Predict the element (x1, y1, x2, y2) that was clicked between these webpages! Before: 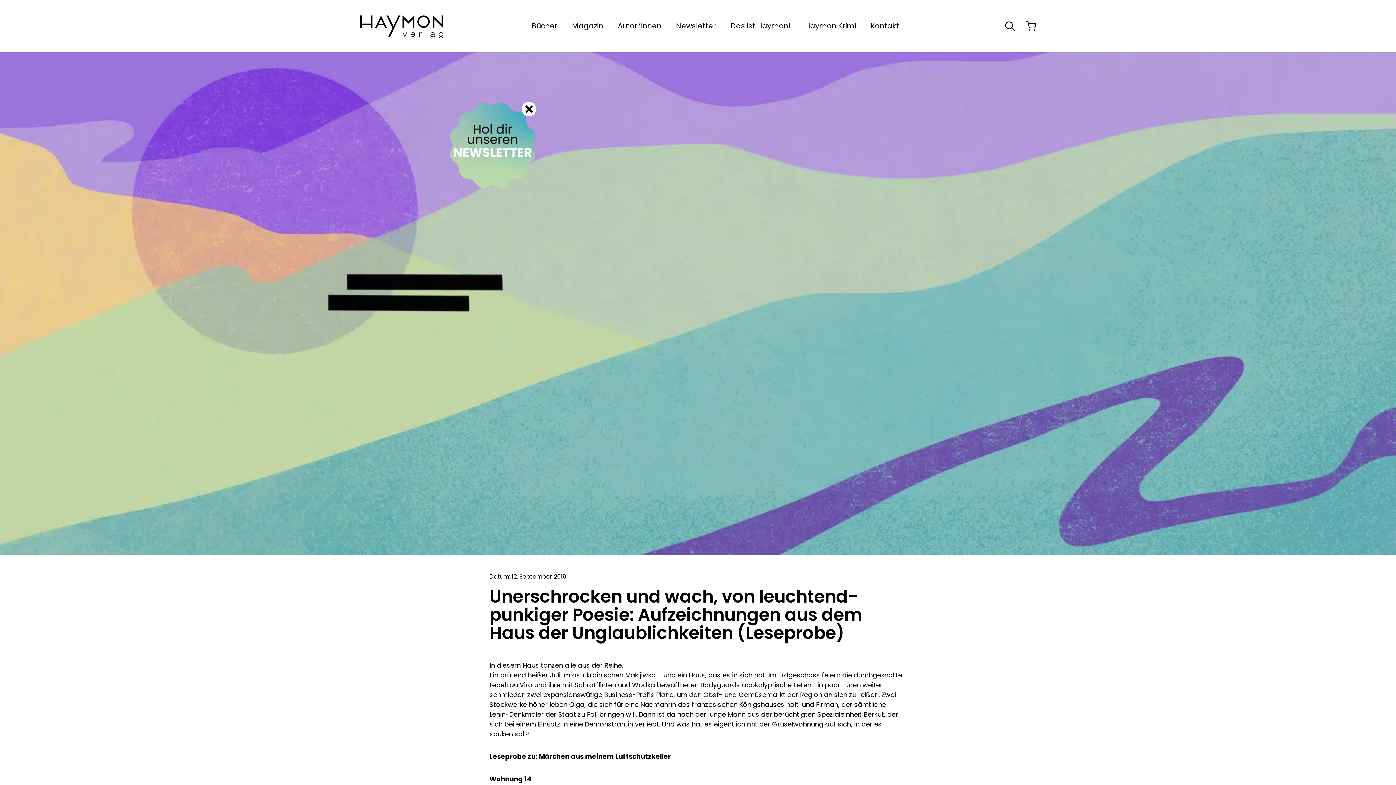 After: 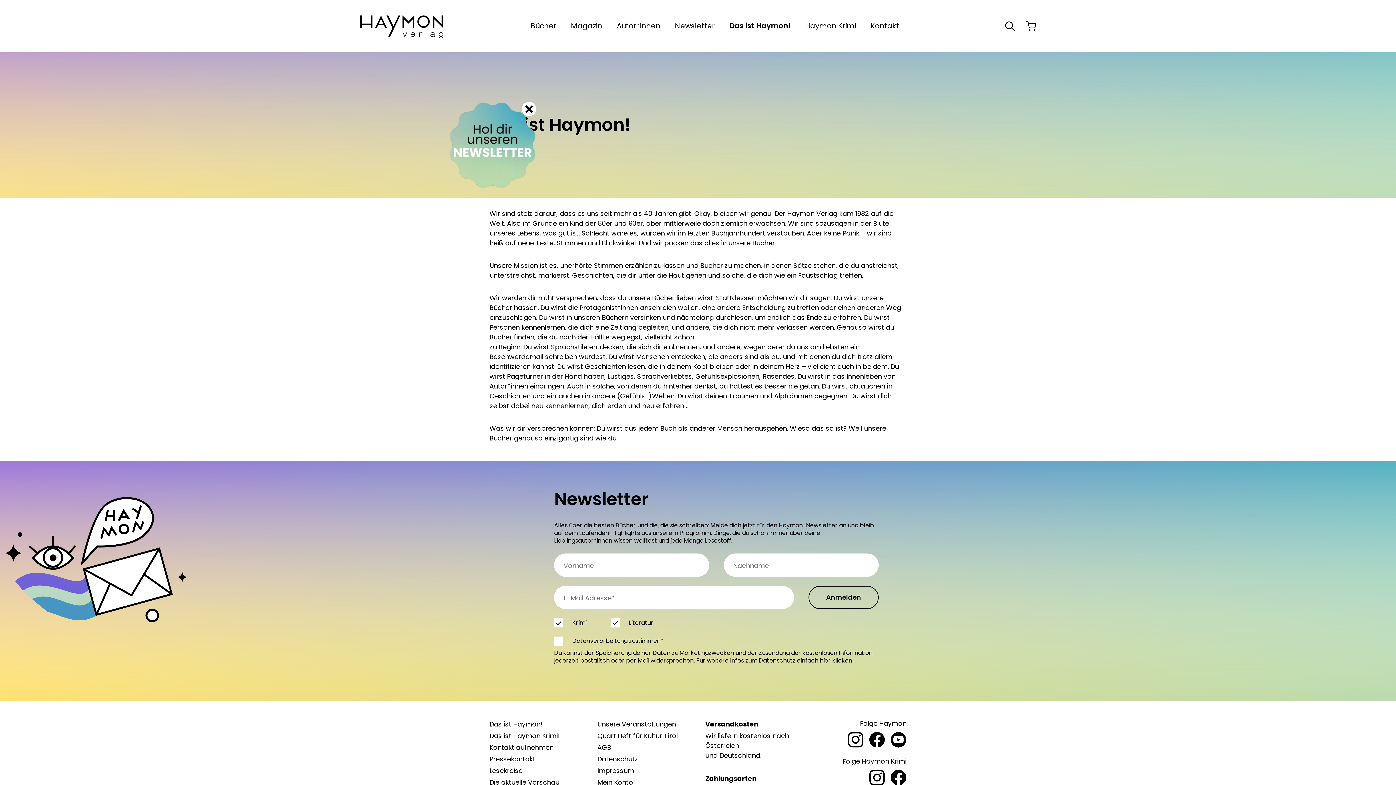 Action: label: Das ist Haymon! bbox: (730, 21, 790, 30)